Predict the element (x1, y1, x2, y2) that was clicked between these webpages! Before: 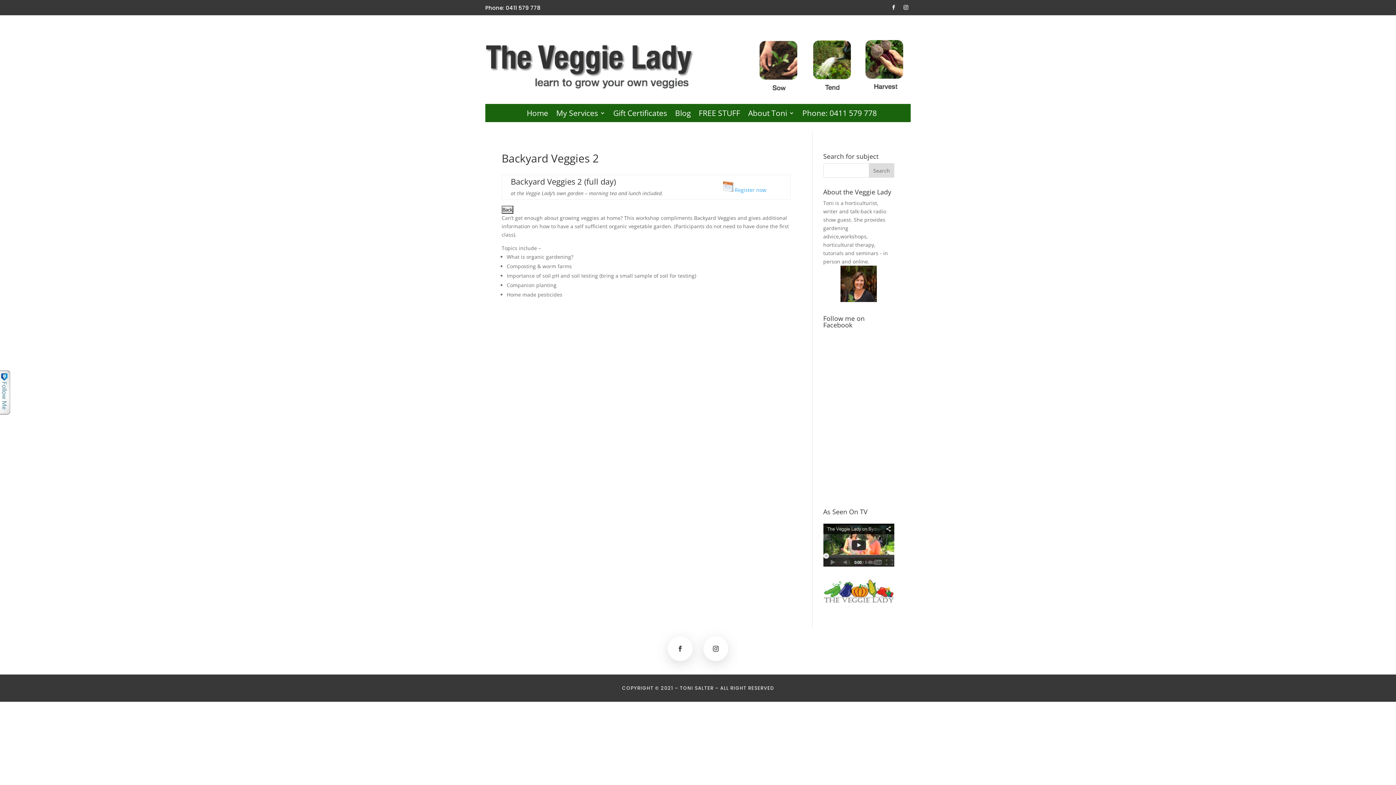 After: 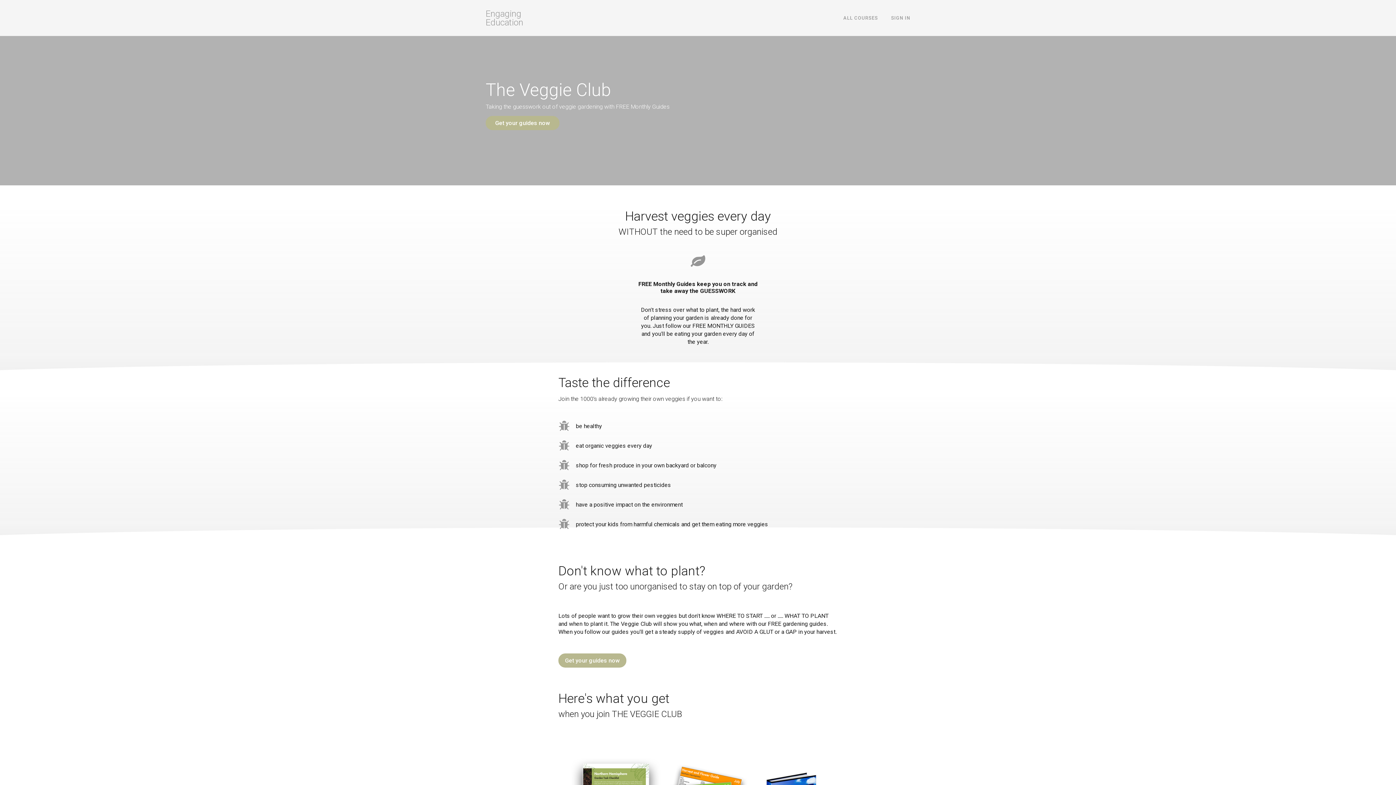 Action: label: FREE STUFF bbox: (698, 110, 740, 118)